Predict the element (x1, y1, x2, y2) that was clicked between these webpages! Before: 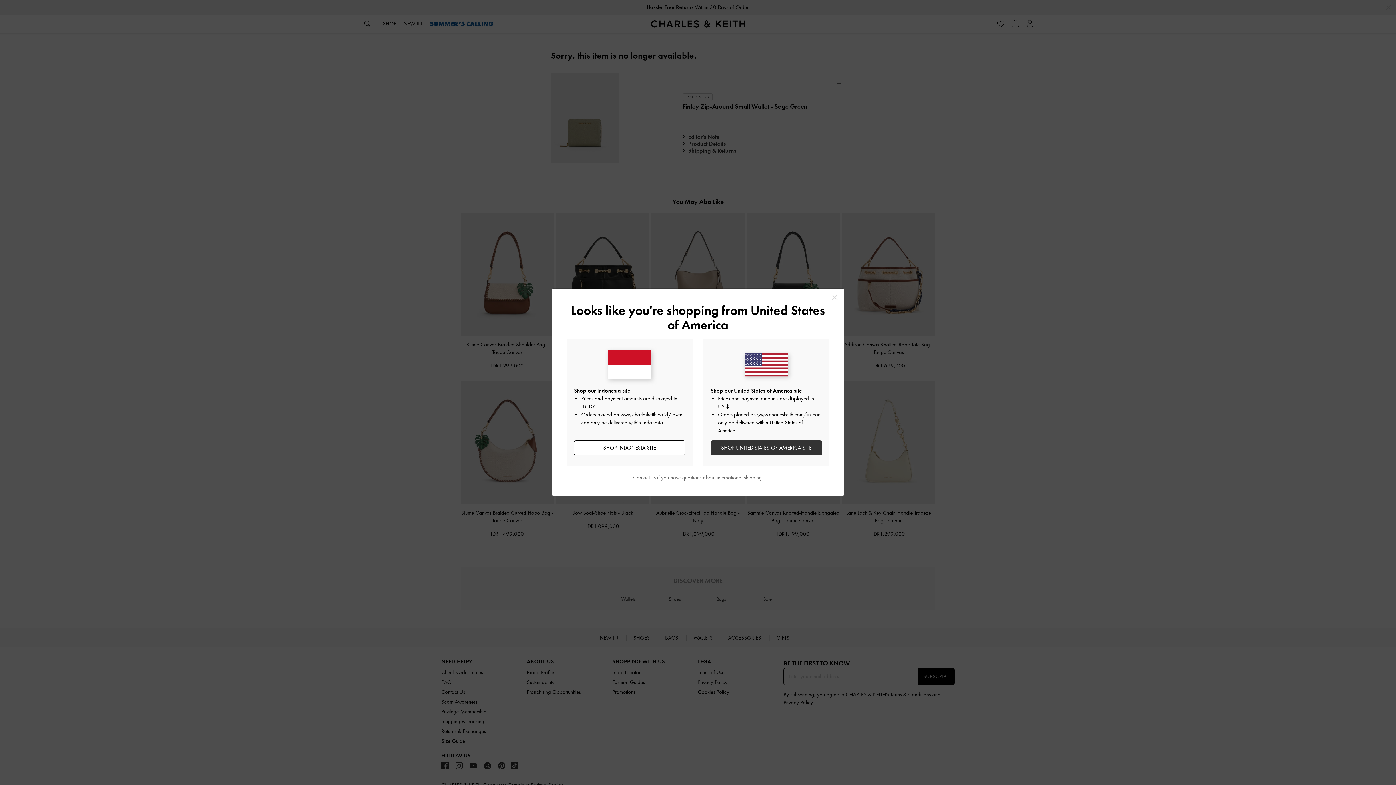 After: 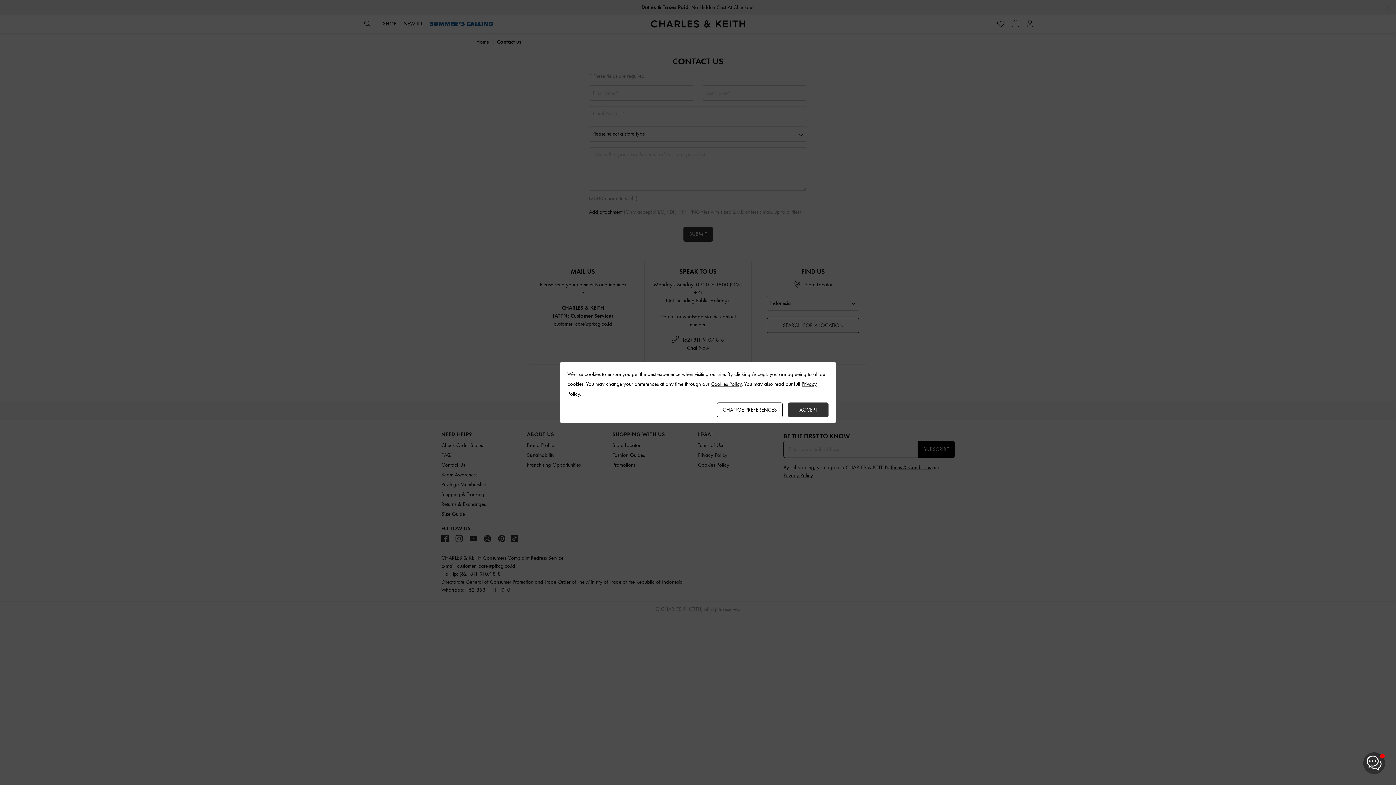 Action: label: Contact us bbox: (633, 474, 655, 481)